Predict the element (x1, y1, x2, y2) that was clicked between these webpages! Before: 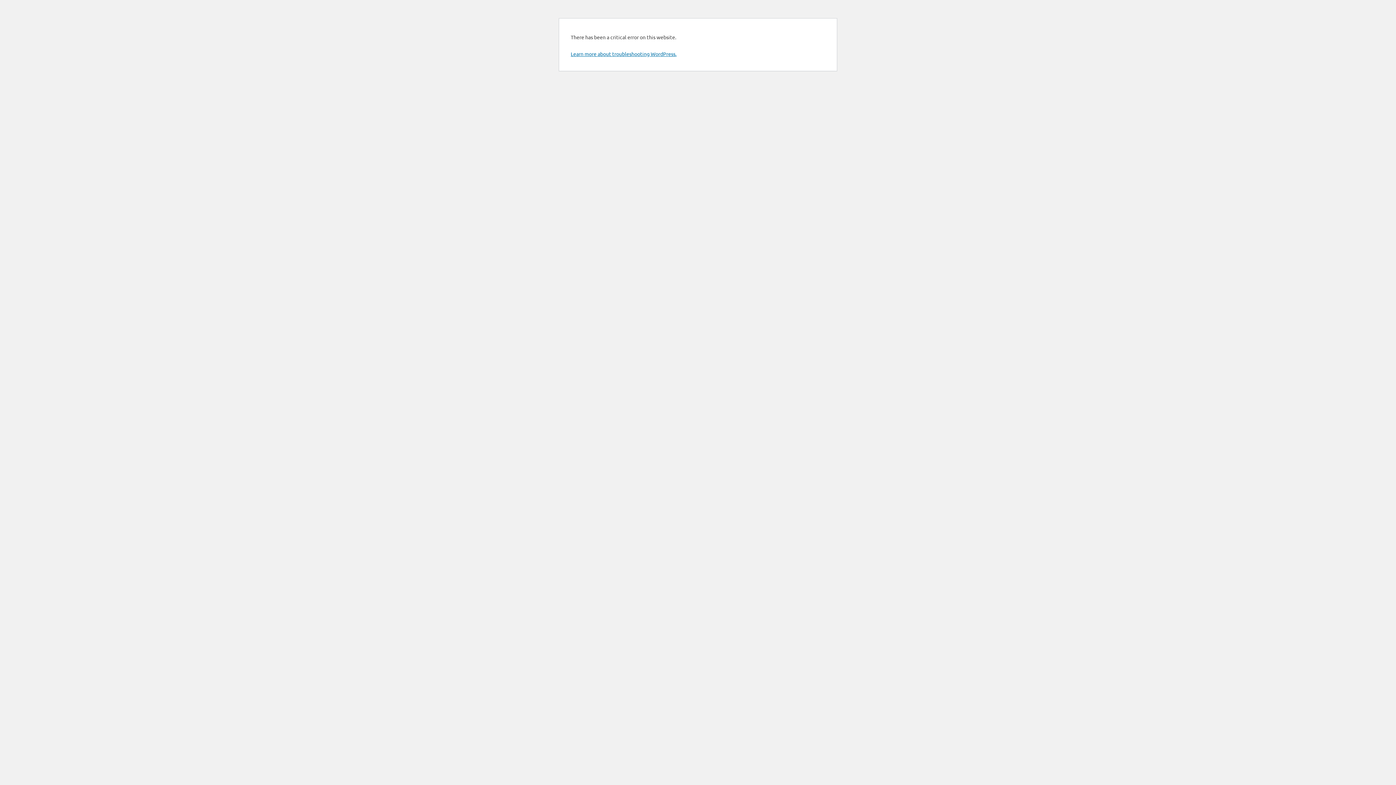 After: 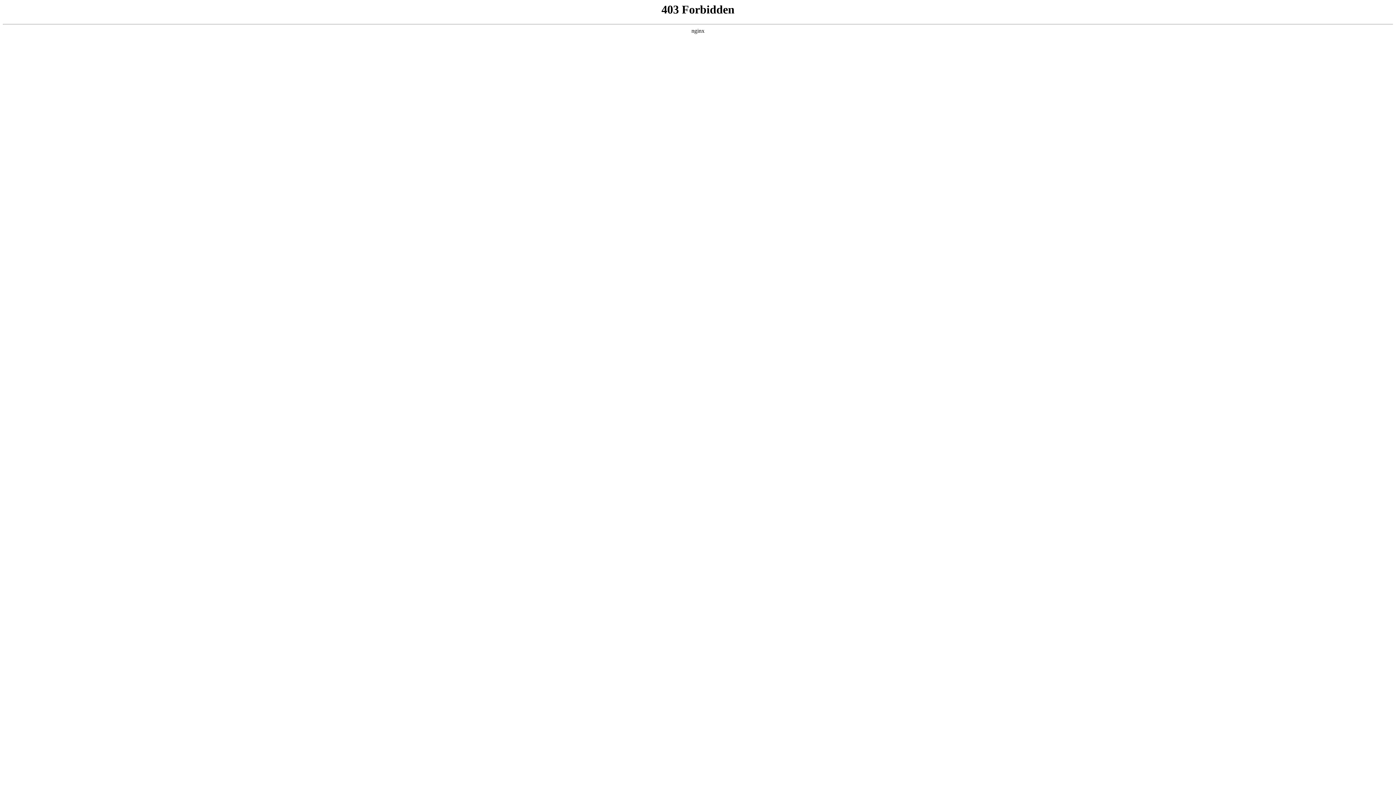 Action: bbox: (570, 50, 676, 57) label: Learn more about troubleshooting WordPress.